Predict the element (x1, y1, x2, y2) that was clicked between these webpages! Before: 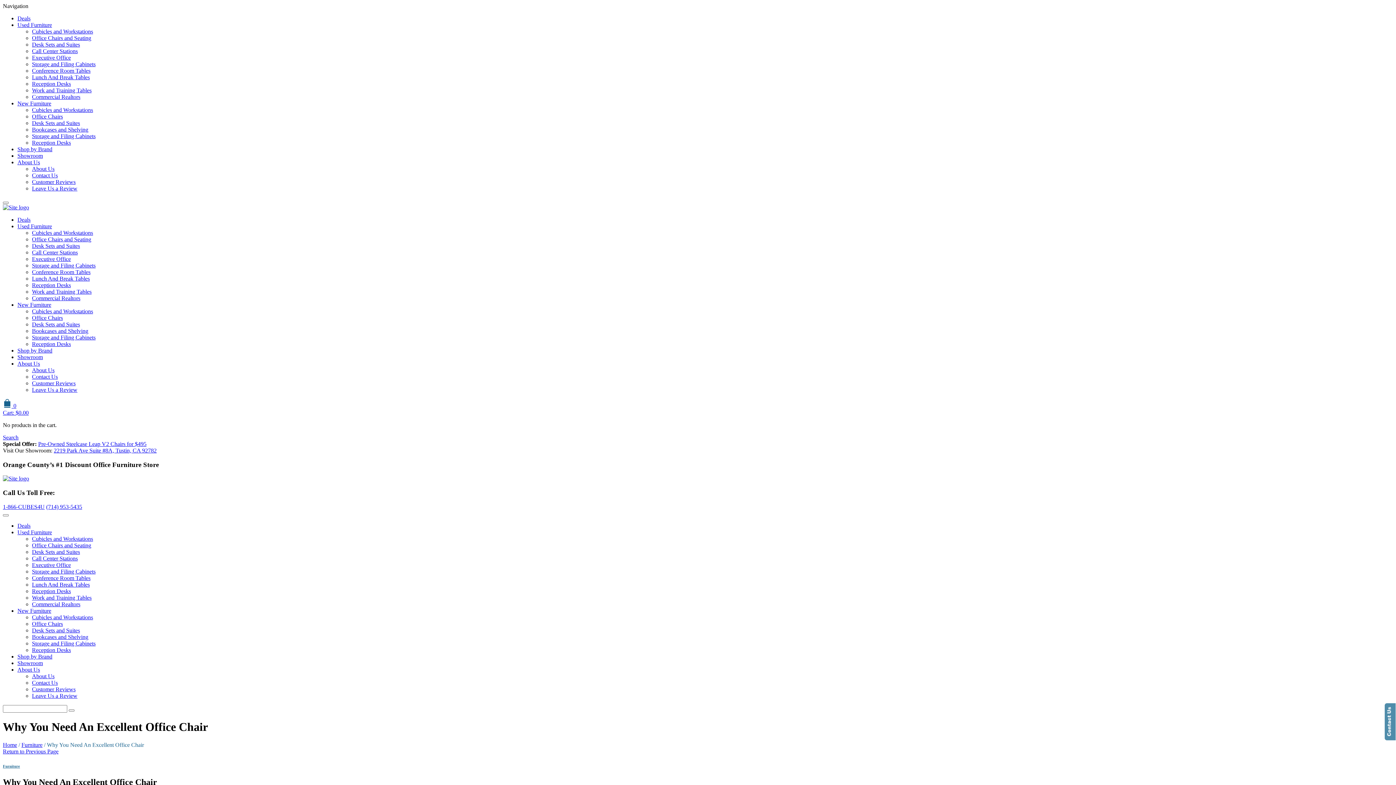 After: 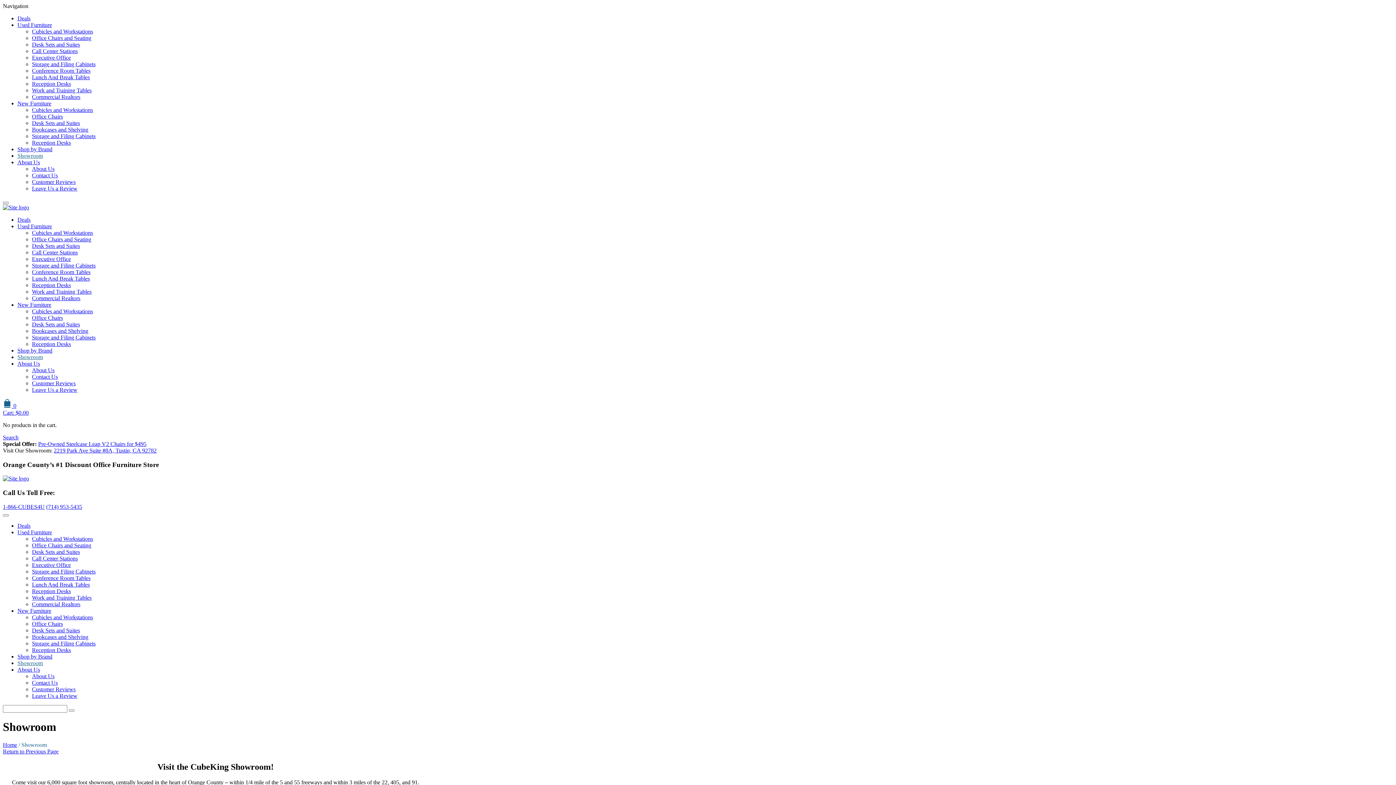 Action: label: Showroom bbox: (17, 660, 42, 666)